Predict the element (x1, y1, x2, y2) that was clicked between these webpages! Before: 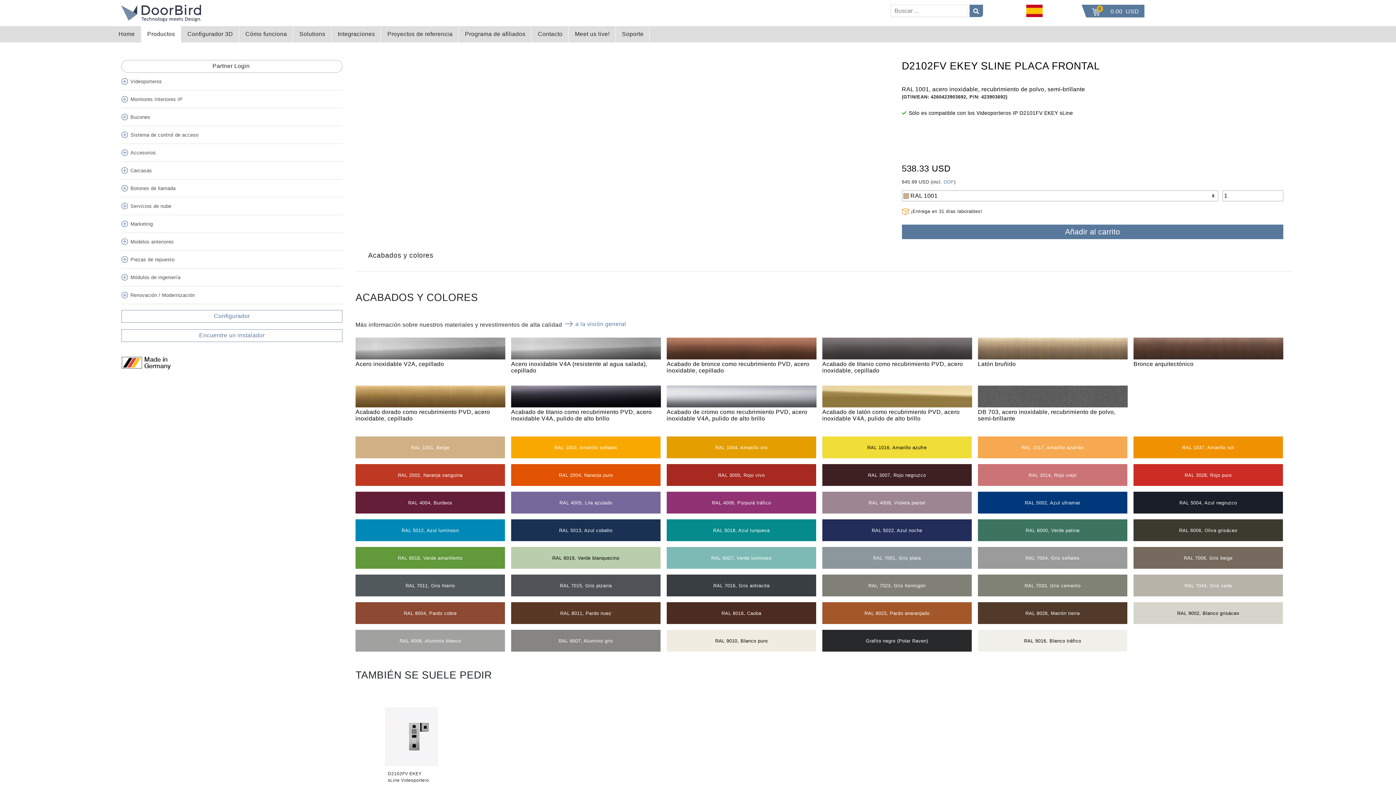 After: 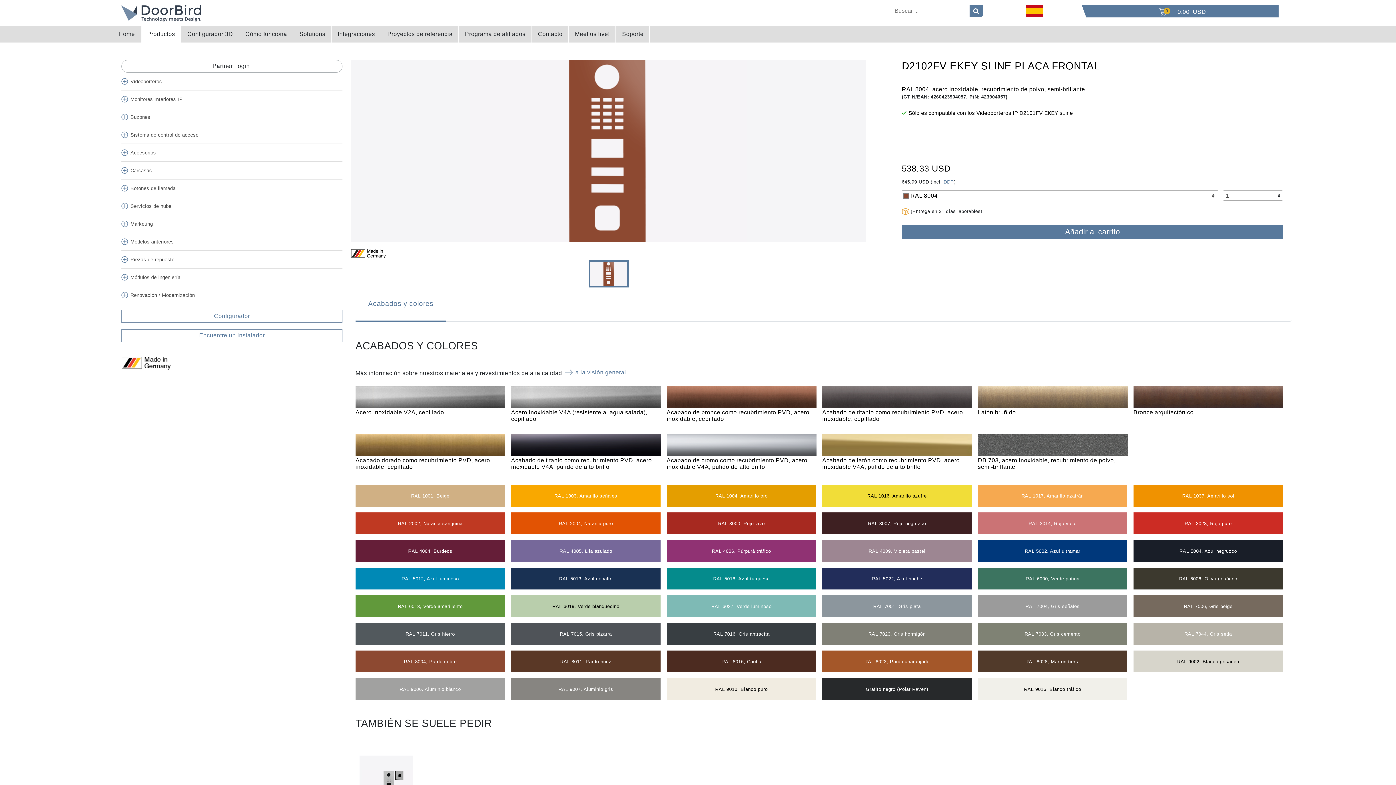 Action: bbox: (402, 609, 458, 618) label: RAL 8004, Pardo cobre